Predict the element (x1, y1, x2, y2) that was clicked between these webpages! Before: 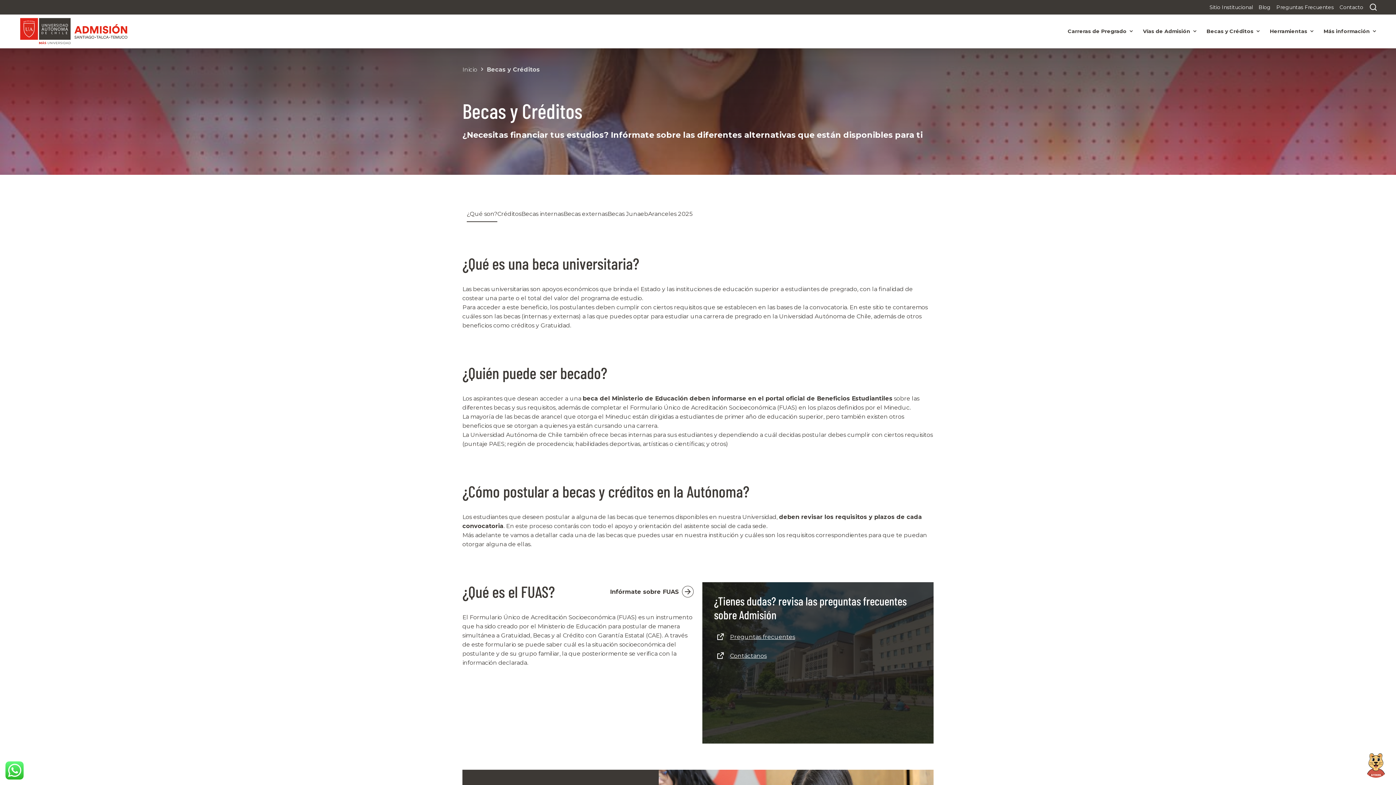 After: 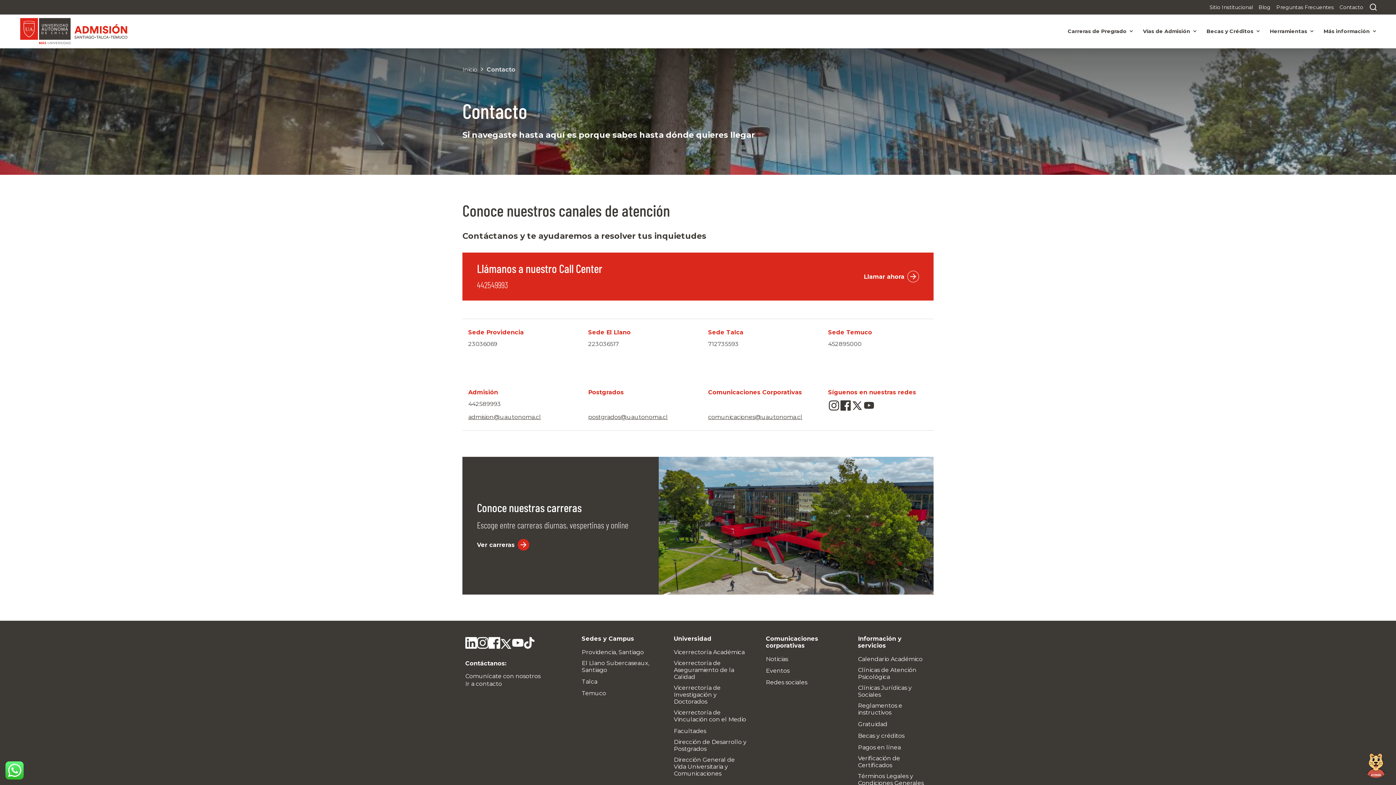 Action: label: Contacto bbox: (1337, 0, 1366, 14)